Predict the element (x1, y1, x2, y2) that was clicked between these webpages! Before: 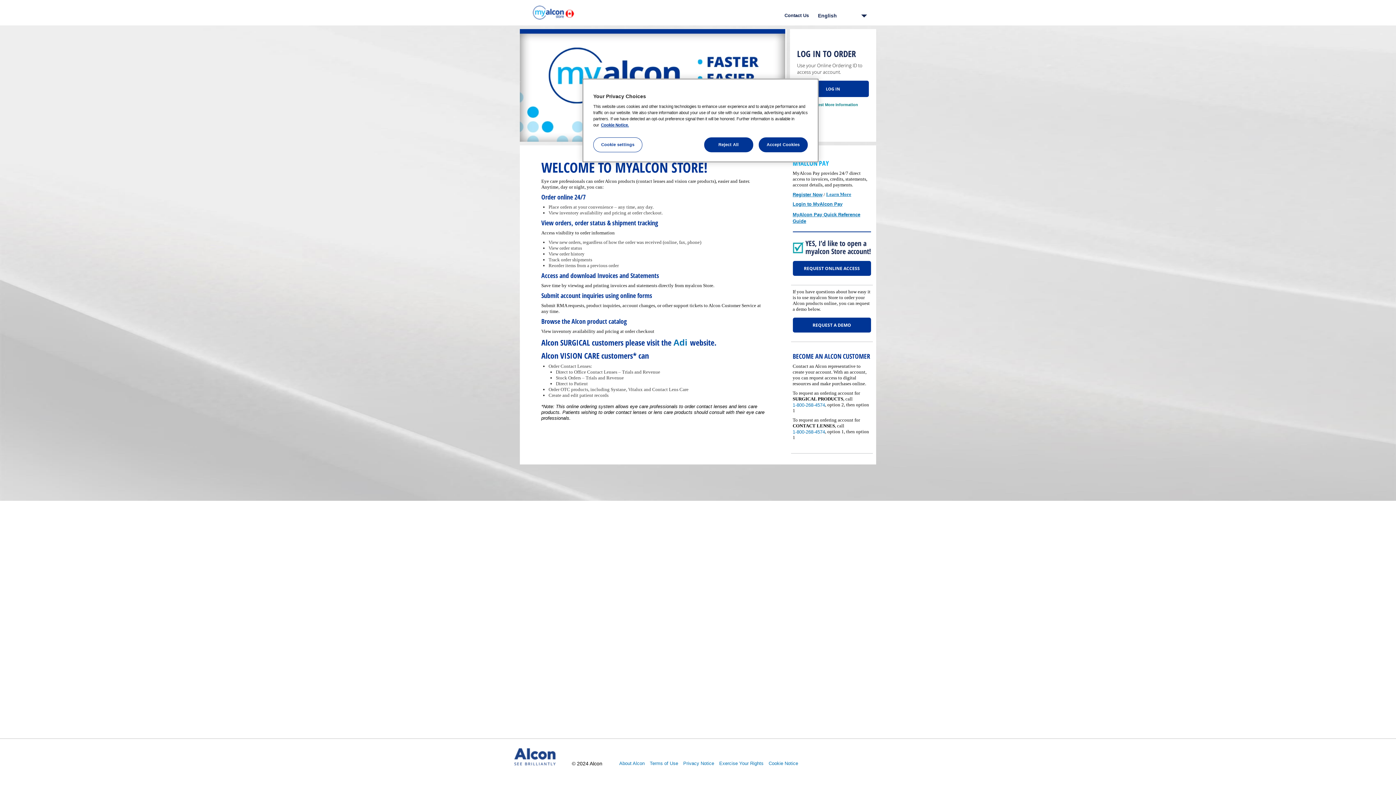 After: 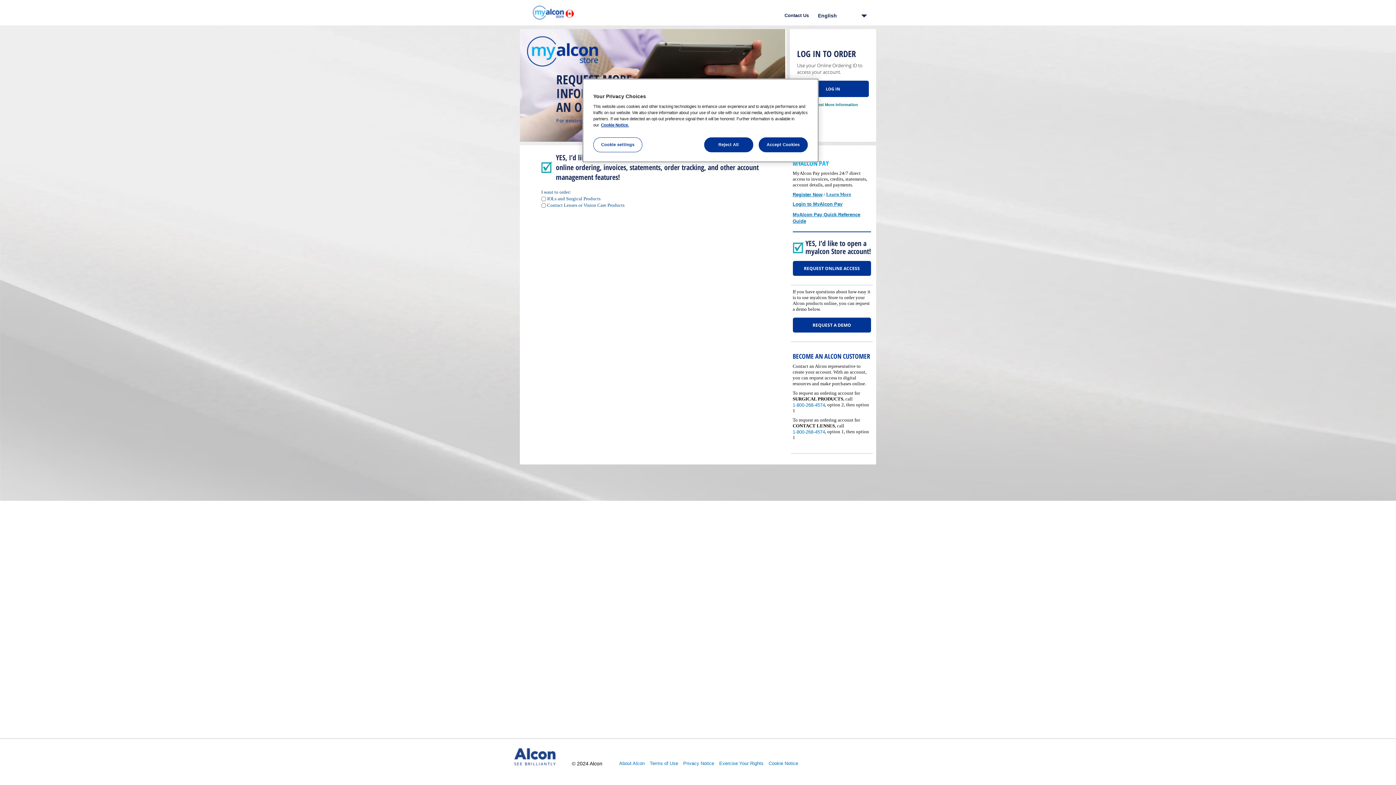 Action: bbox: (797, 97, 869, 112) label: Request More Information